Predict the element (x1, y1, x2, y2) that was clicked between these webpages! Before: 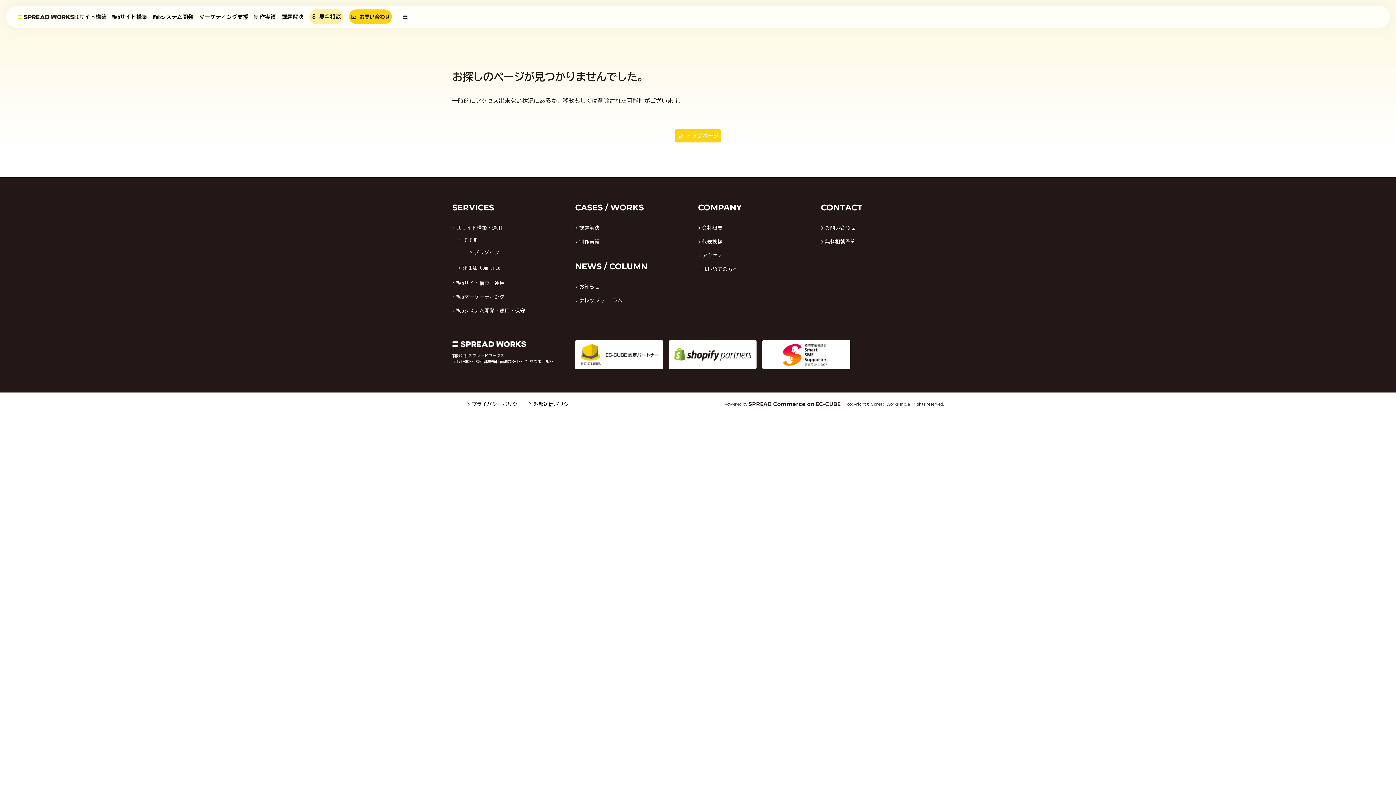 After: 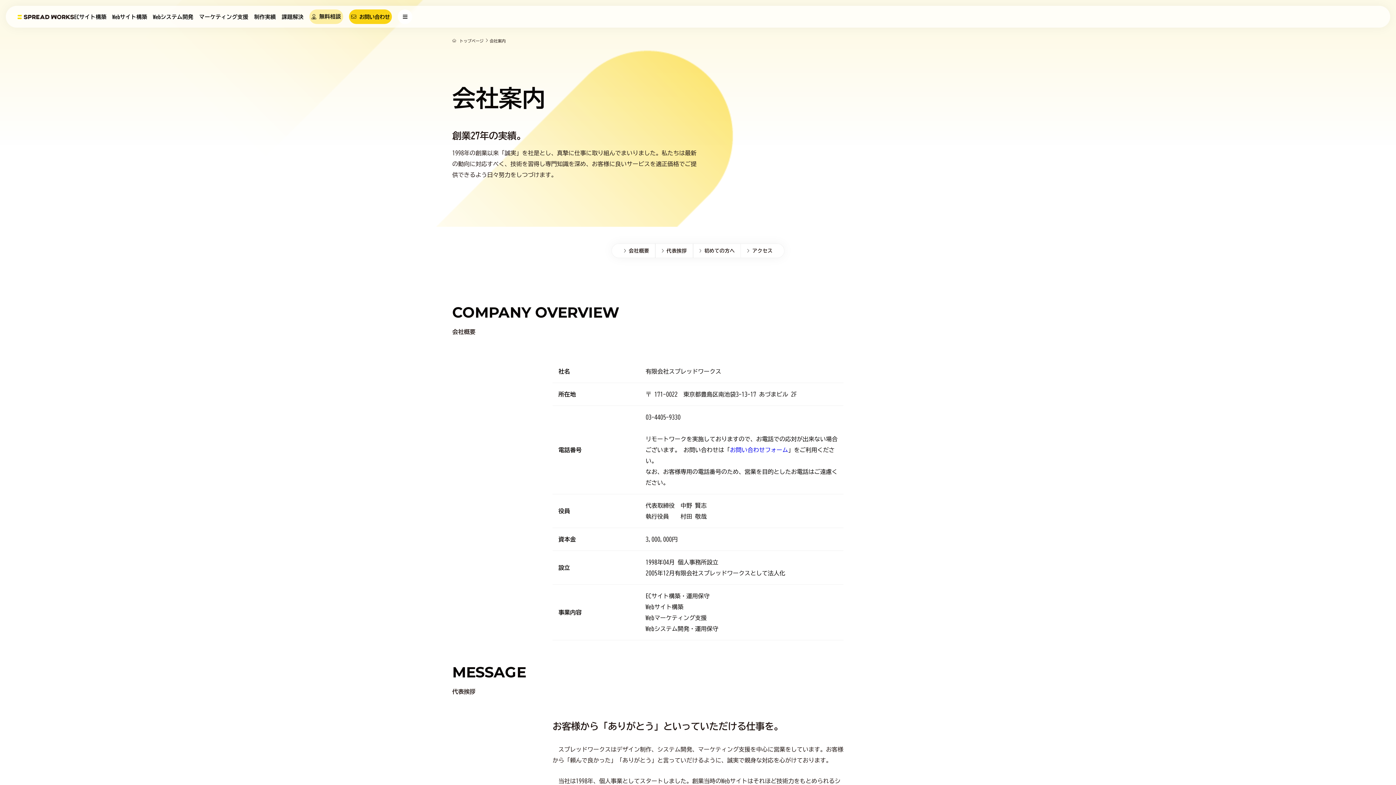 Action: bbox: (698, 221, 722, 232) label: 会社概要